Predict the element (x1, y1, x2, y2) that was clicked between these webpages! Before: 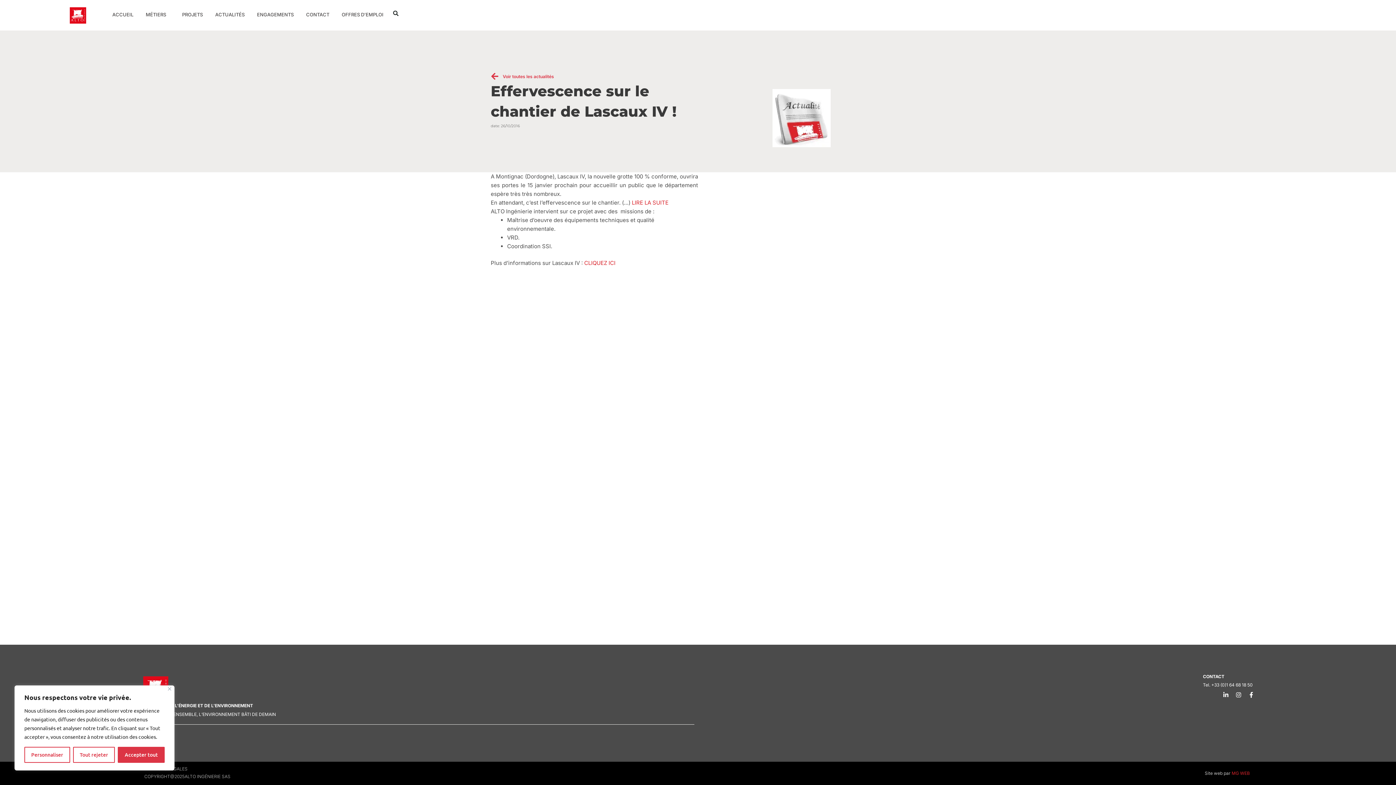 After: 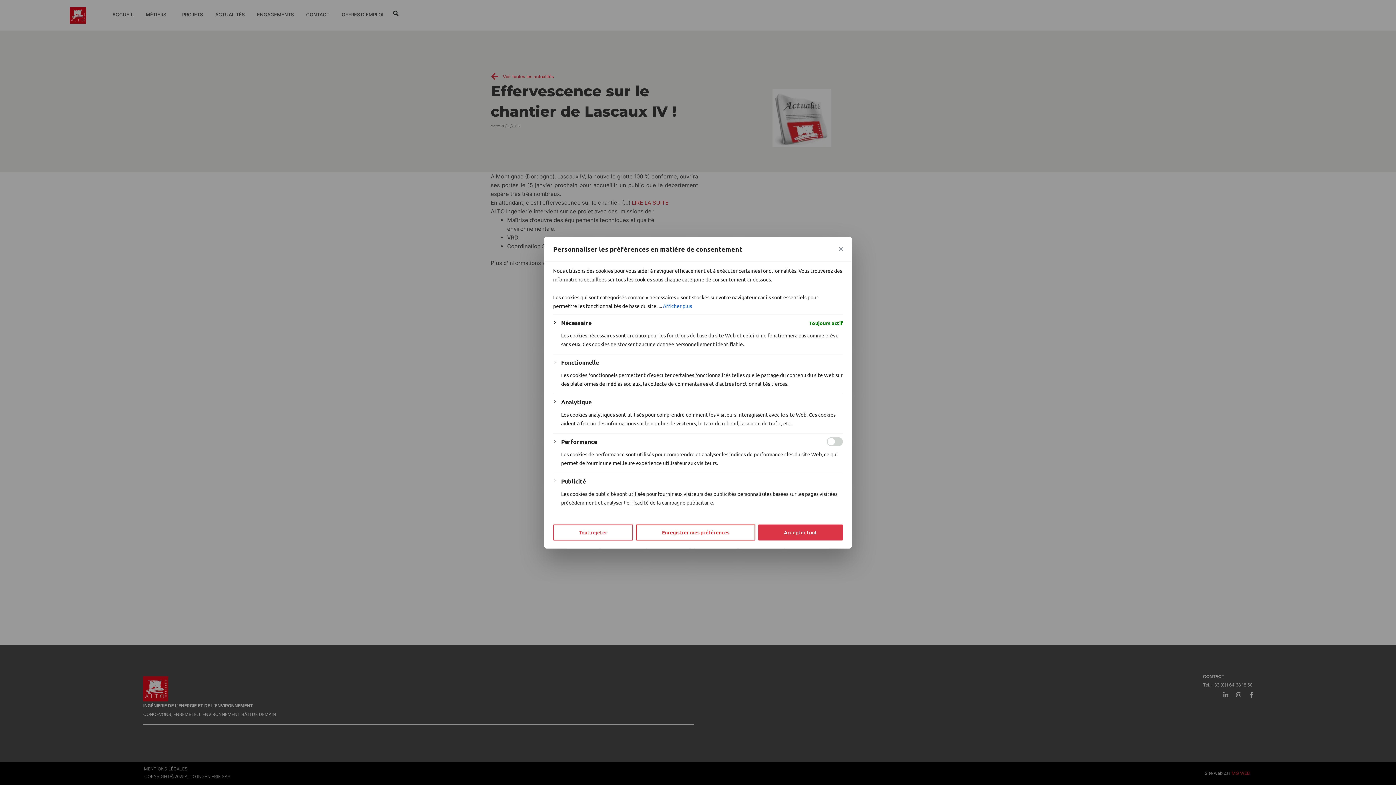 Action: bbox: (24, 747, 70, 763) label: Personnaliser